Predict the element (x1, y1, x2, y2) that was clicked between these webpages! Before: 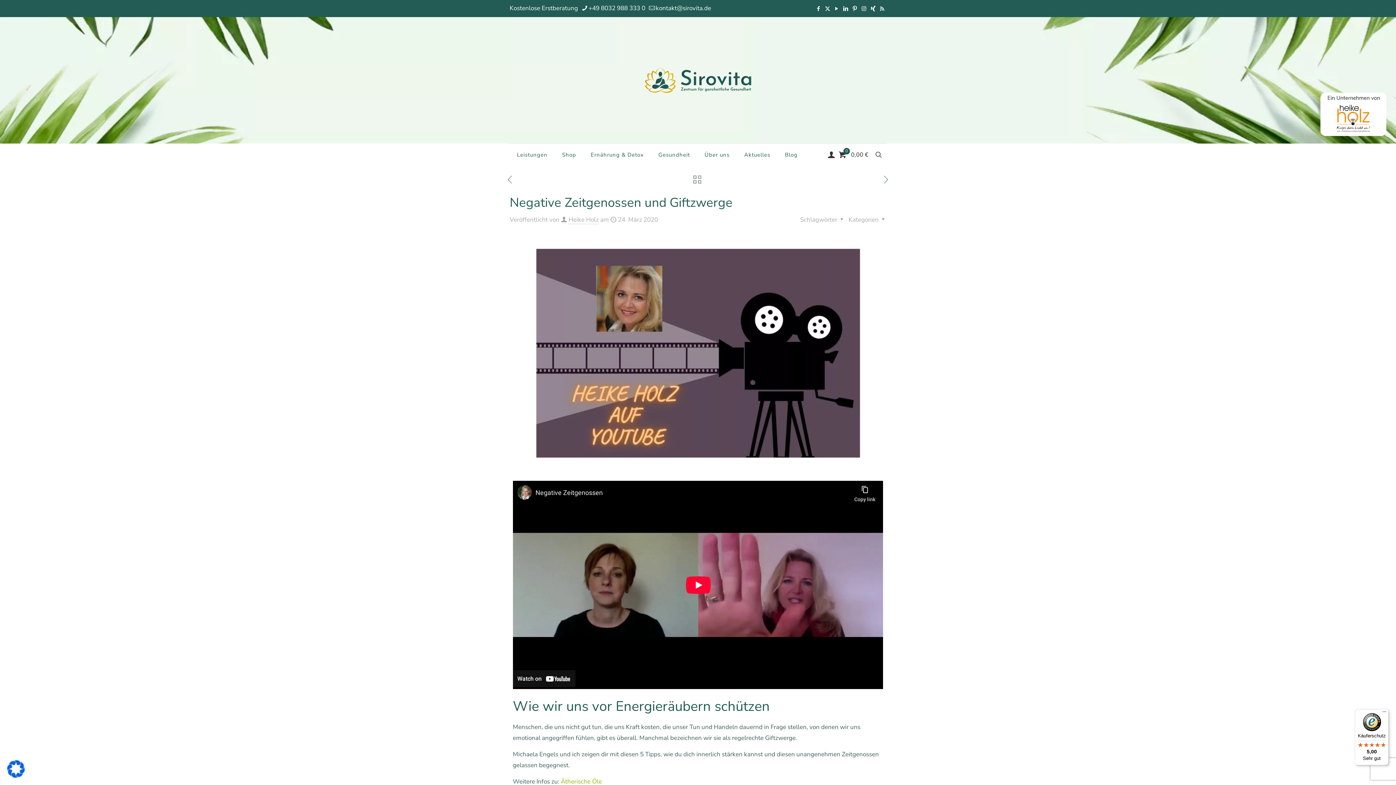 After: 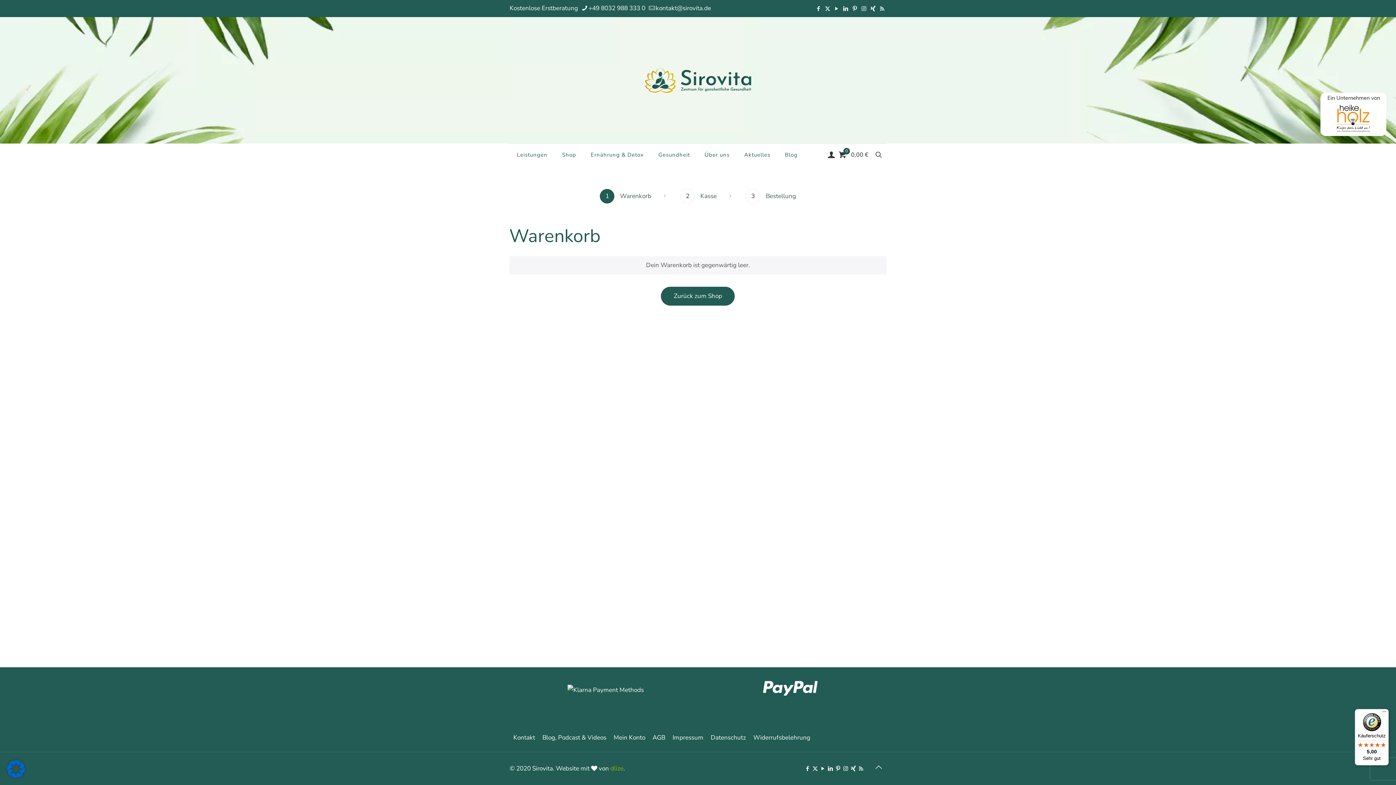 Action: label: 0

0,00 € bbox: (838, 151, 870, 158)